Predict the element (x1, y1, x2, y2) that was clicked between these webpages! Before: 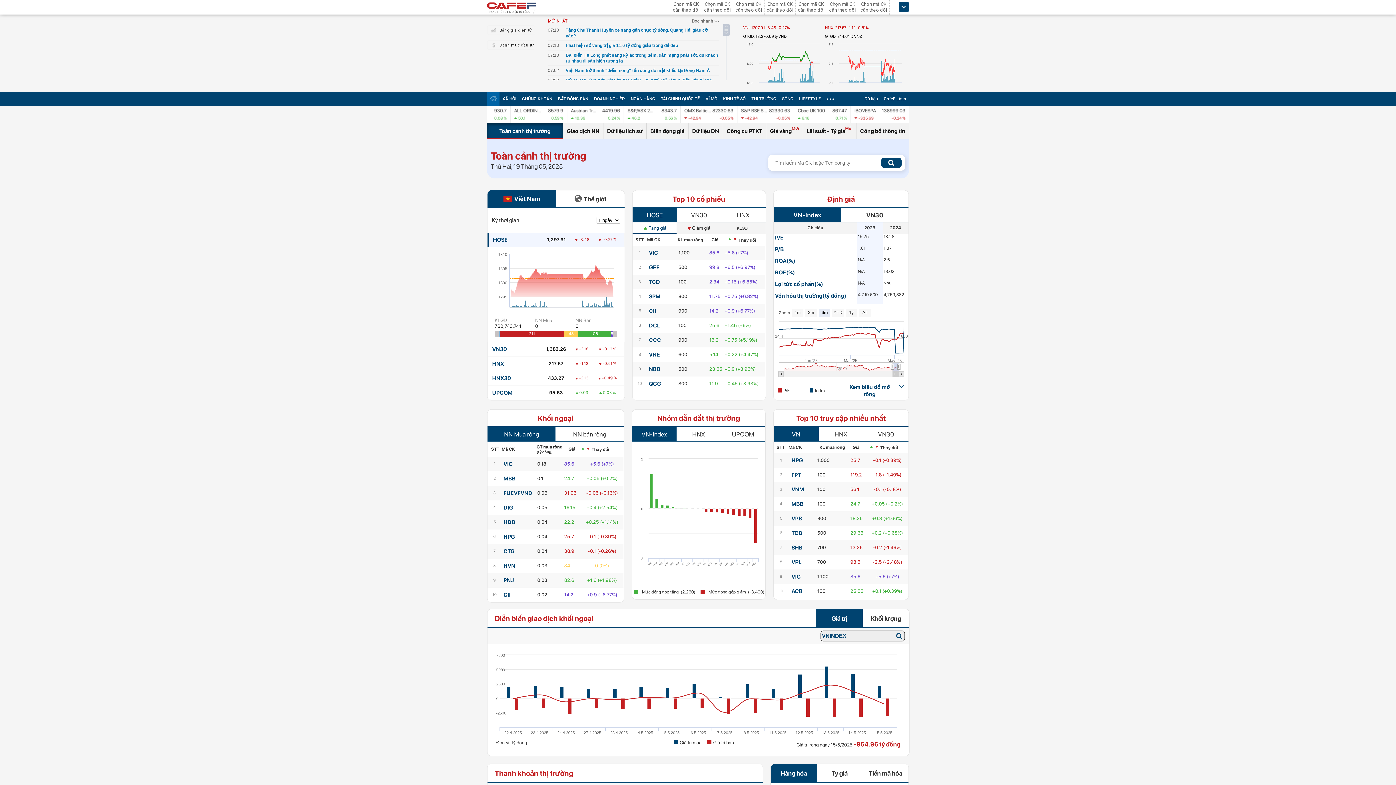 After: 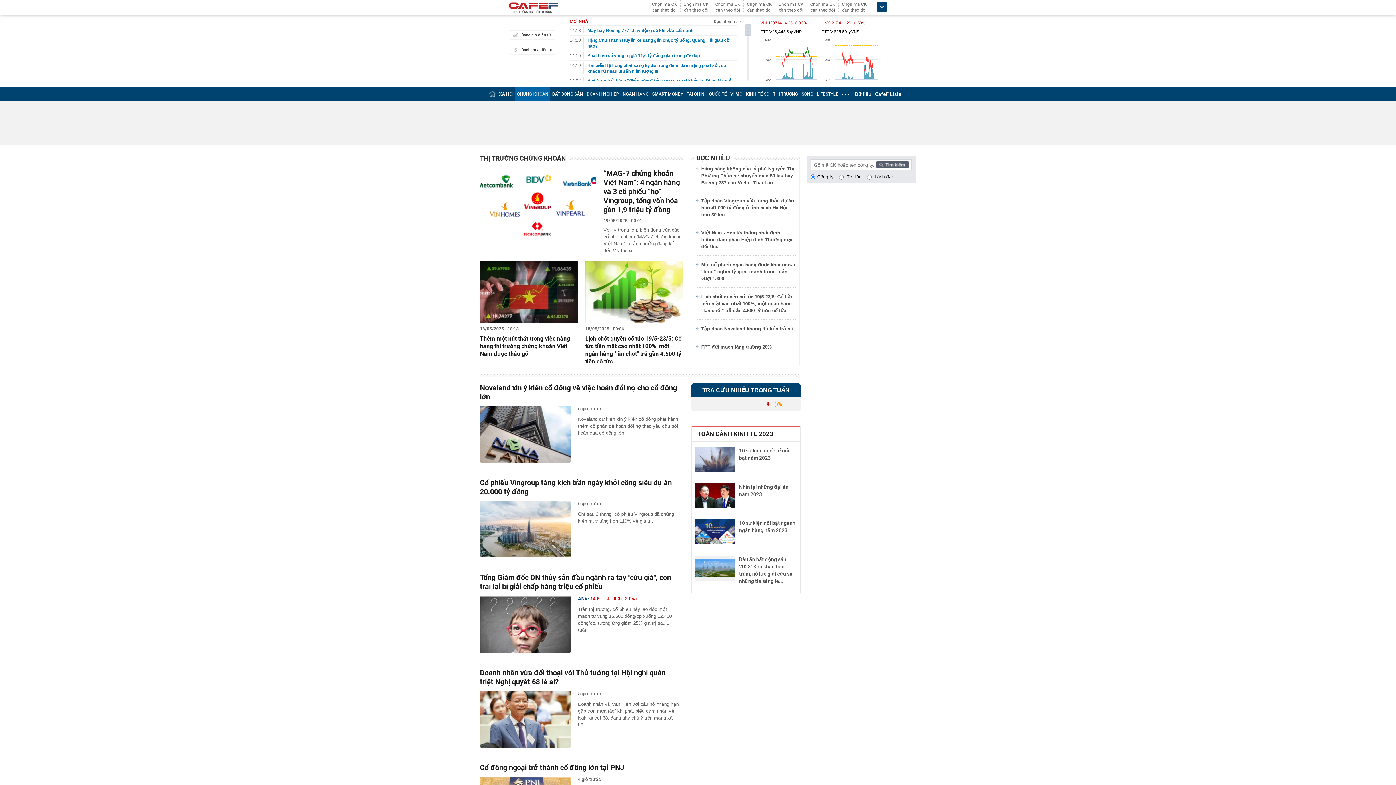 Action: bbox: (522, 96, 552, 101) label: CHỨNG KHOÁN